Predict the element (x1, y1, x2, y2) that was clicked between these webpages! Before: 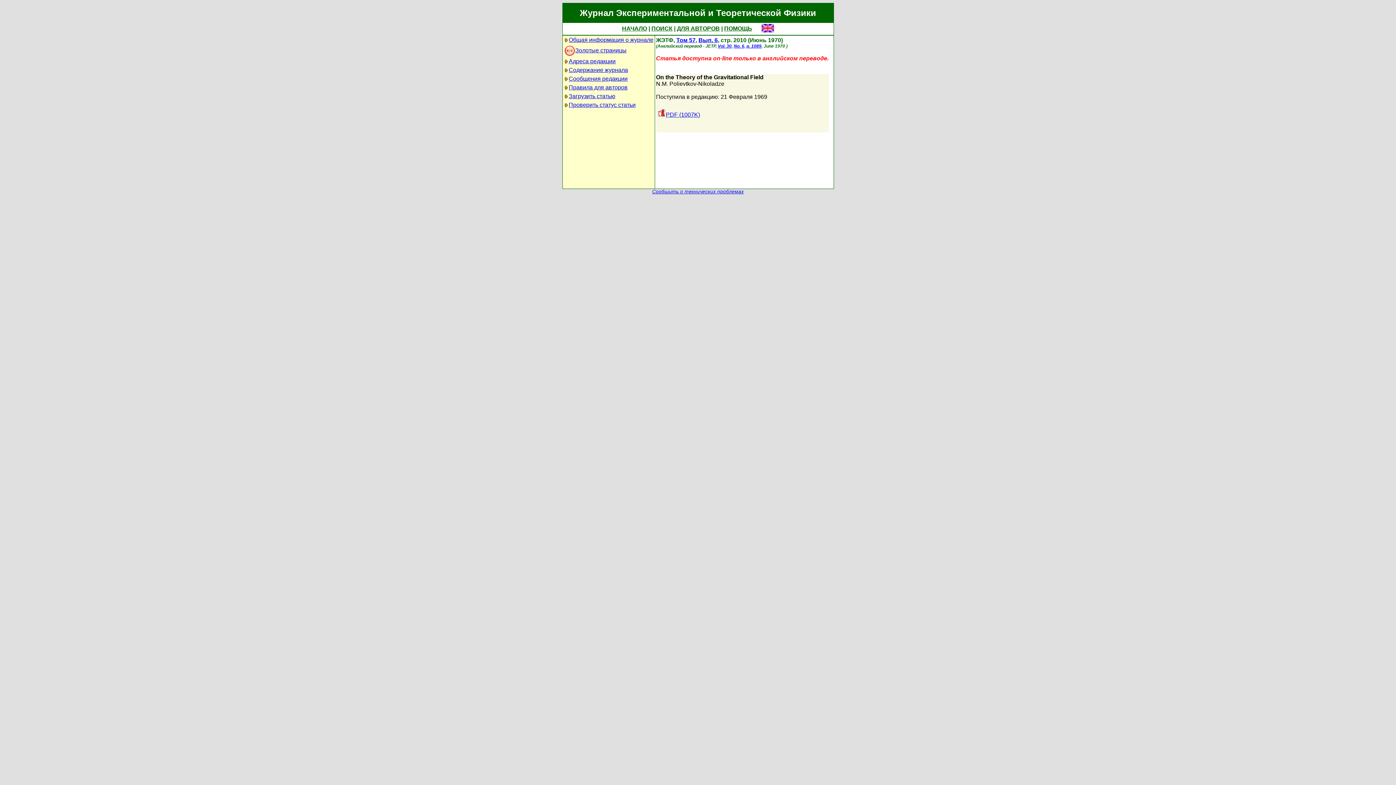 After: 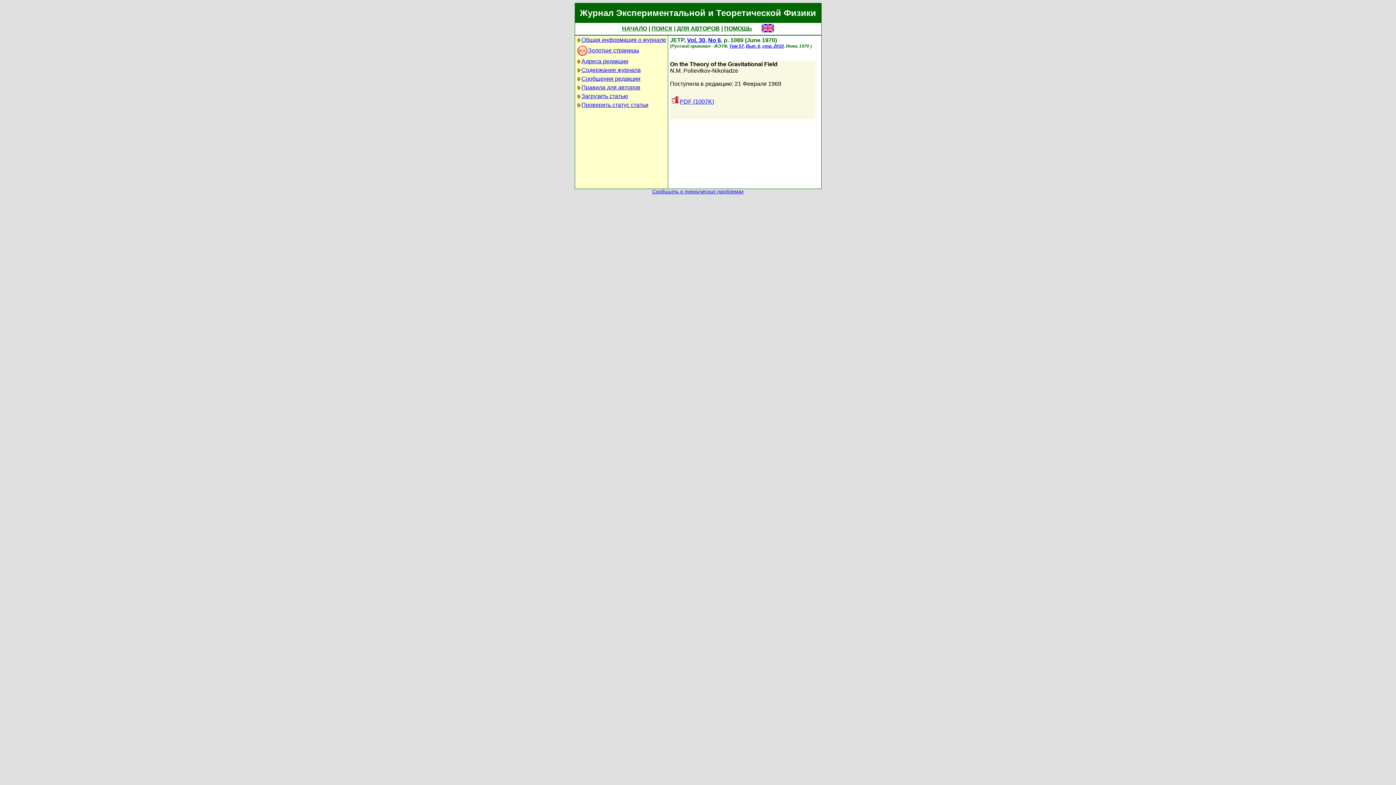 Action: label: p. 1089 bbox: (746, 43, 761, 48)